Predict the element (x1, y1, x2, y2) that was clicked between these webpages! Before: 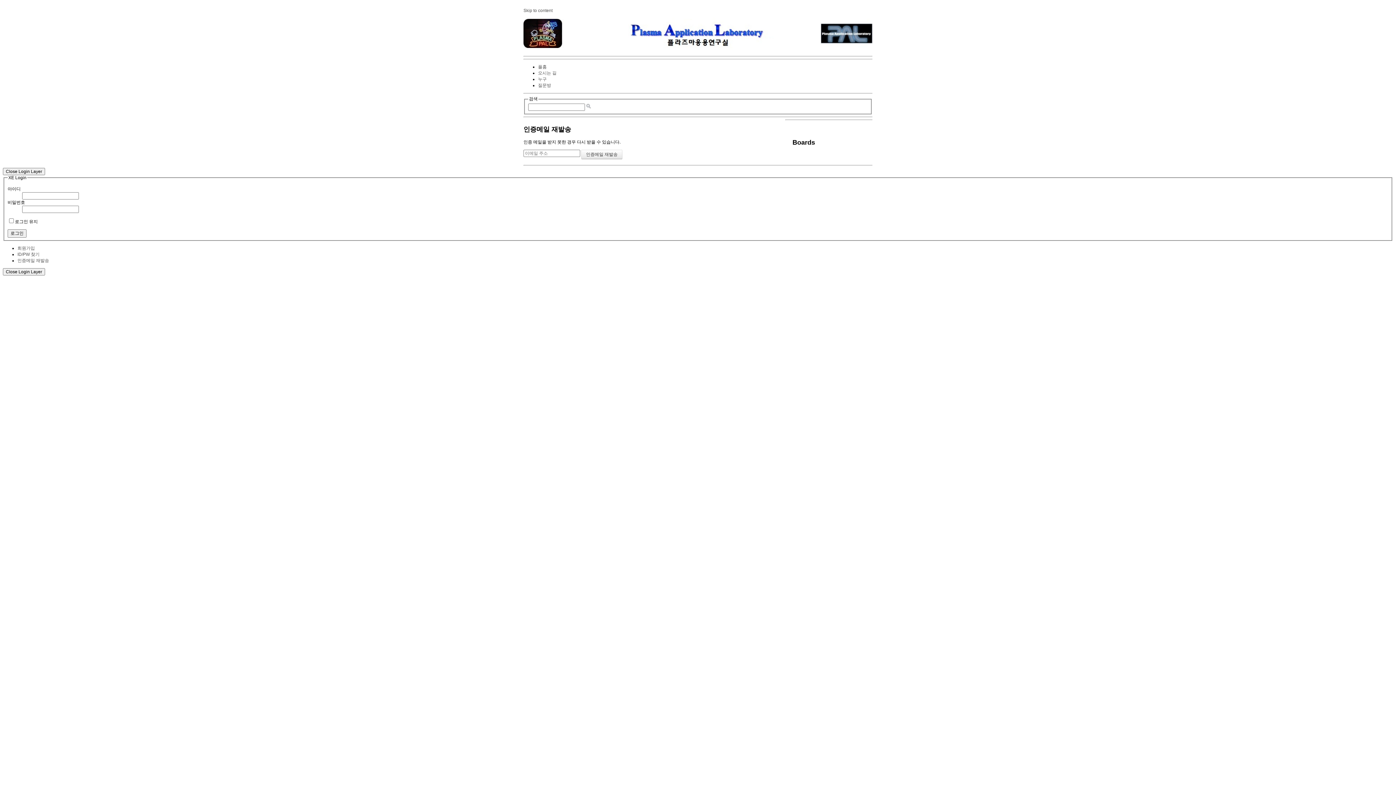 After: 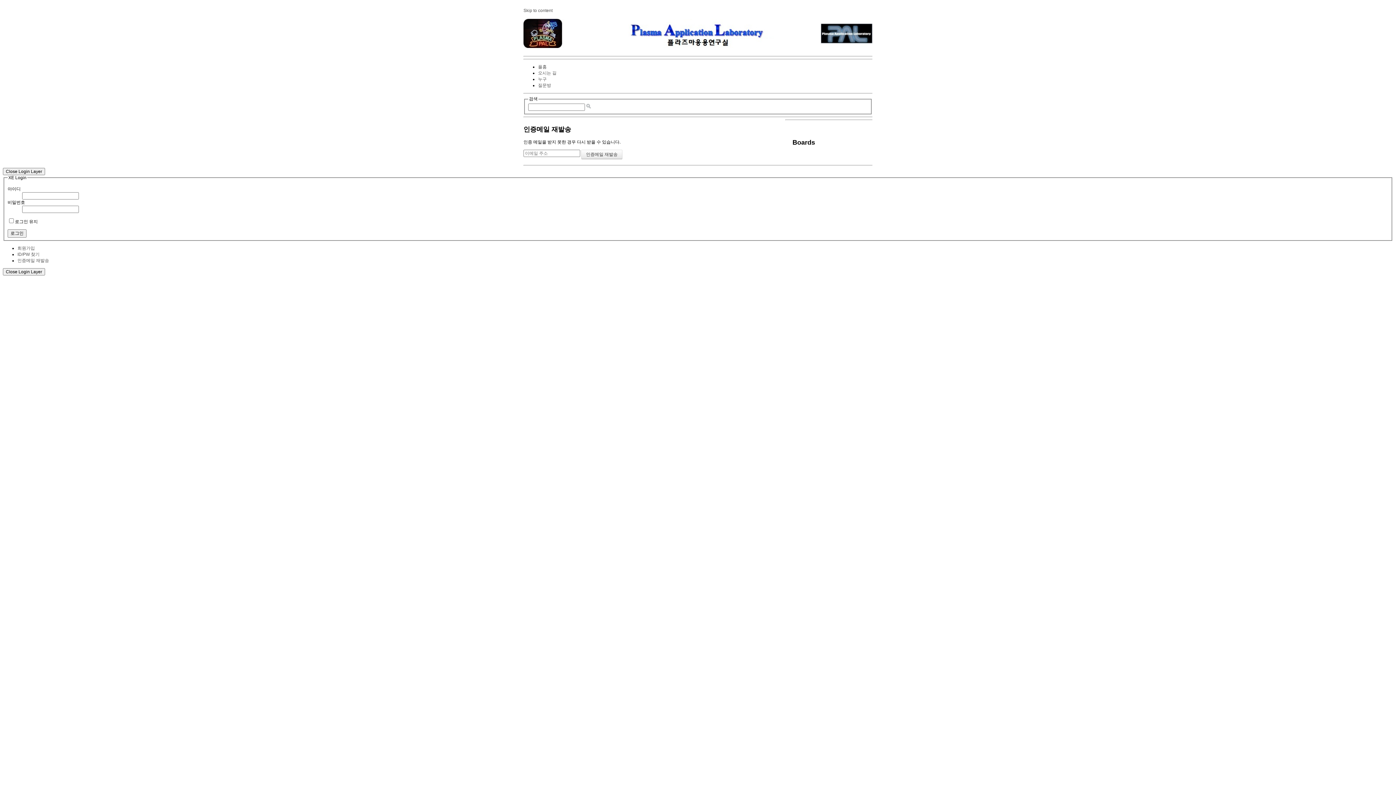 Action: bbox: (523, 8, 552, 13) label: Skip to content